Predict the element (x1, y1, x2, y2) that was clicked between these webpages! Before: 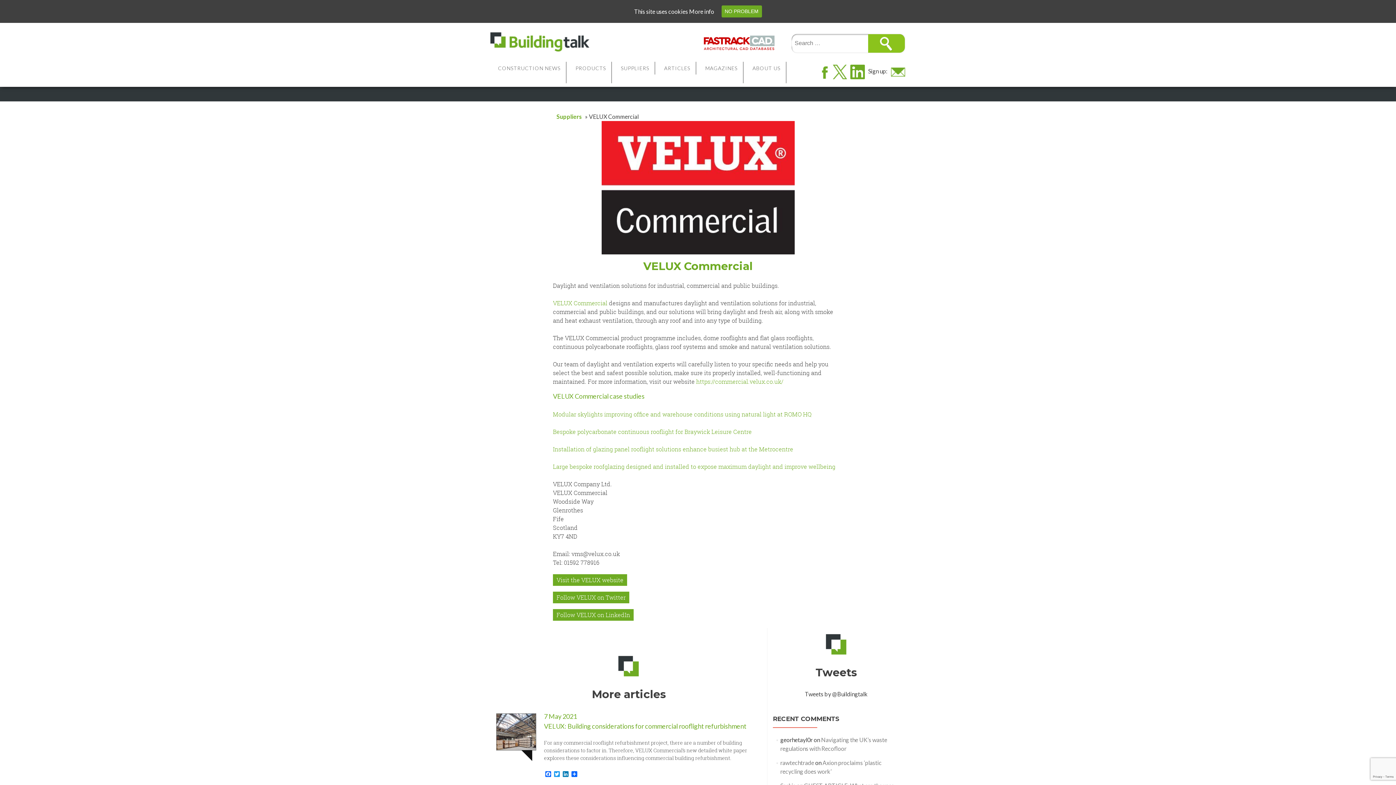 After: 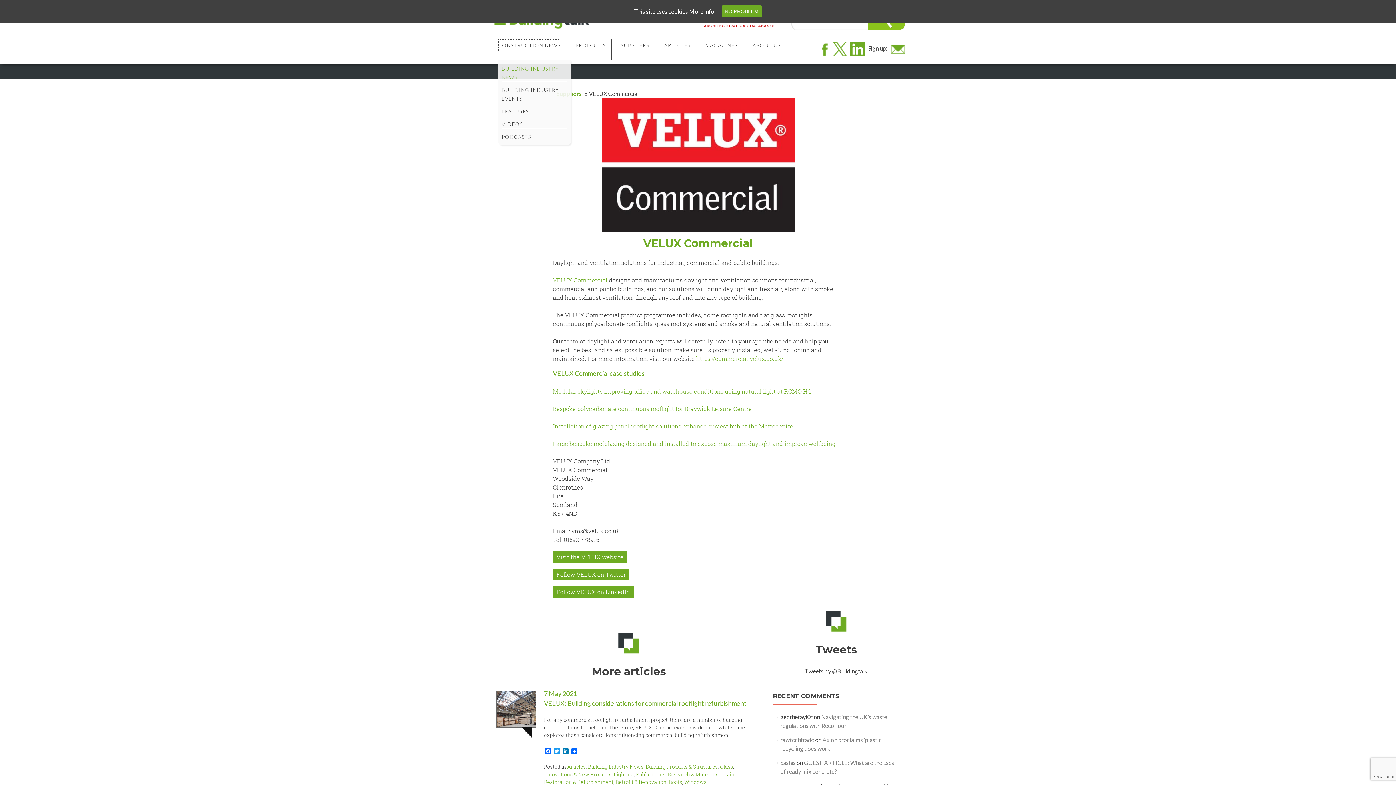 Action: label: CONSTRUCTION NEWS bbox: (498, 61, 560, 74)